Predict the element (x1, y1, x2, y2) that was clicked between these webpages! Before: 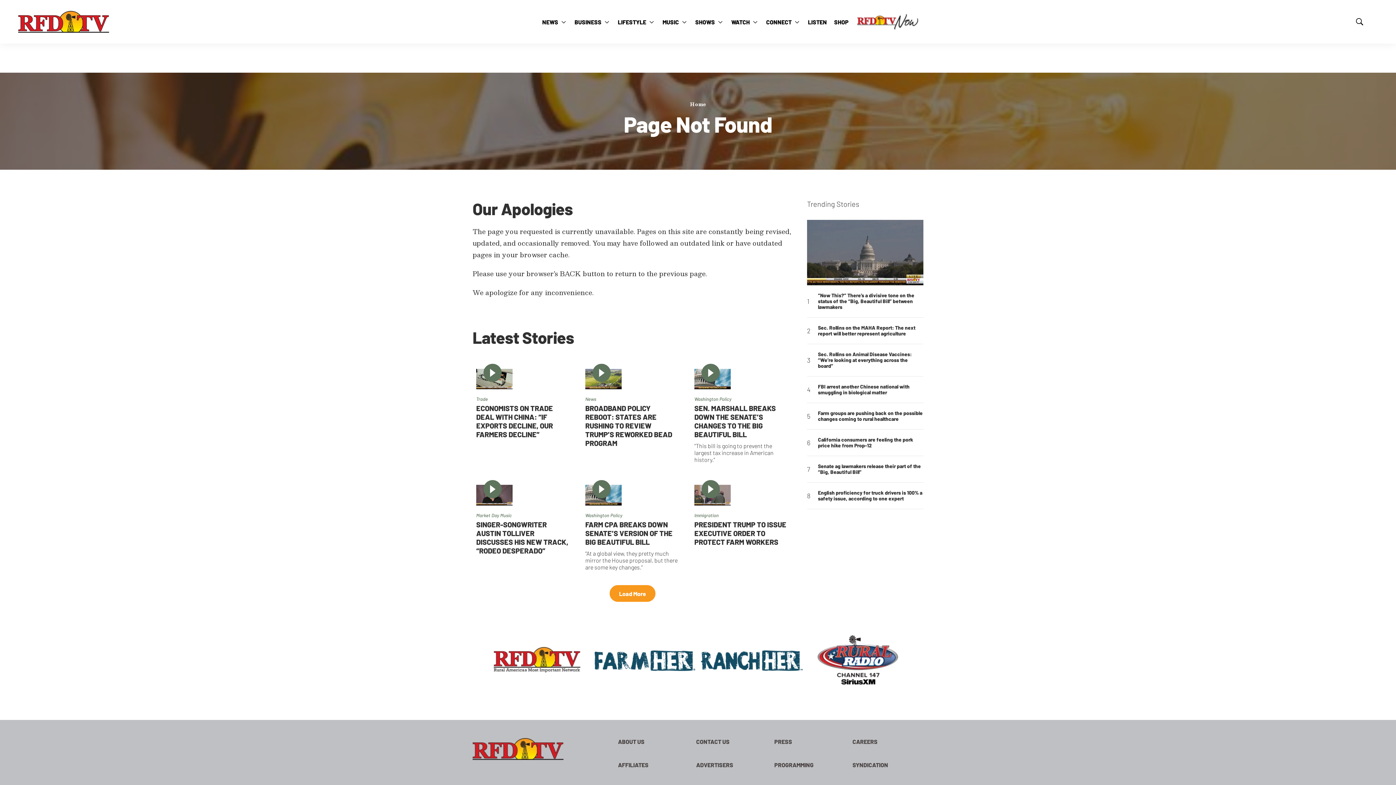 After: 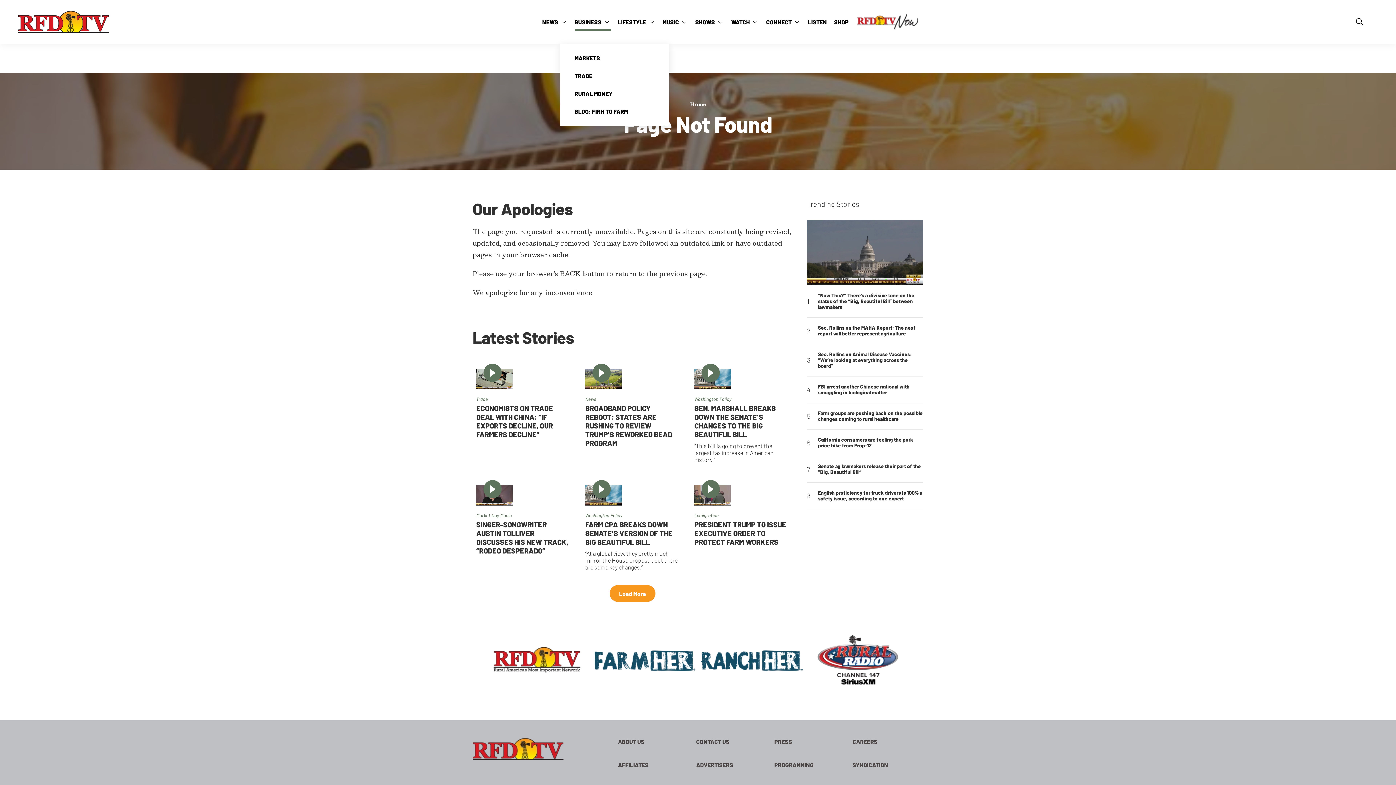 Action: label: More bbox: (604, 0, 608, 43)